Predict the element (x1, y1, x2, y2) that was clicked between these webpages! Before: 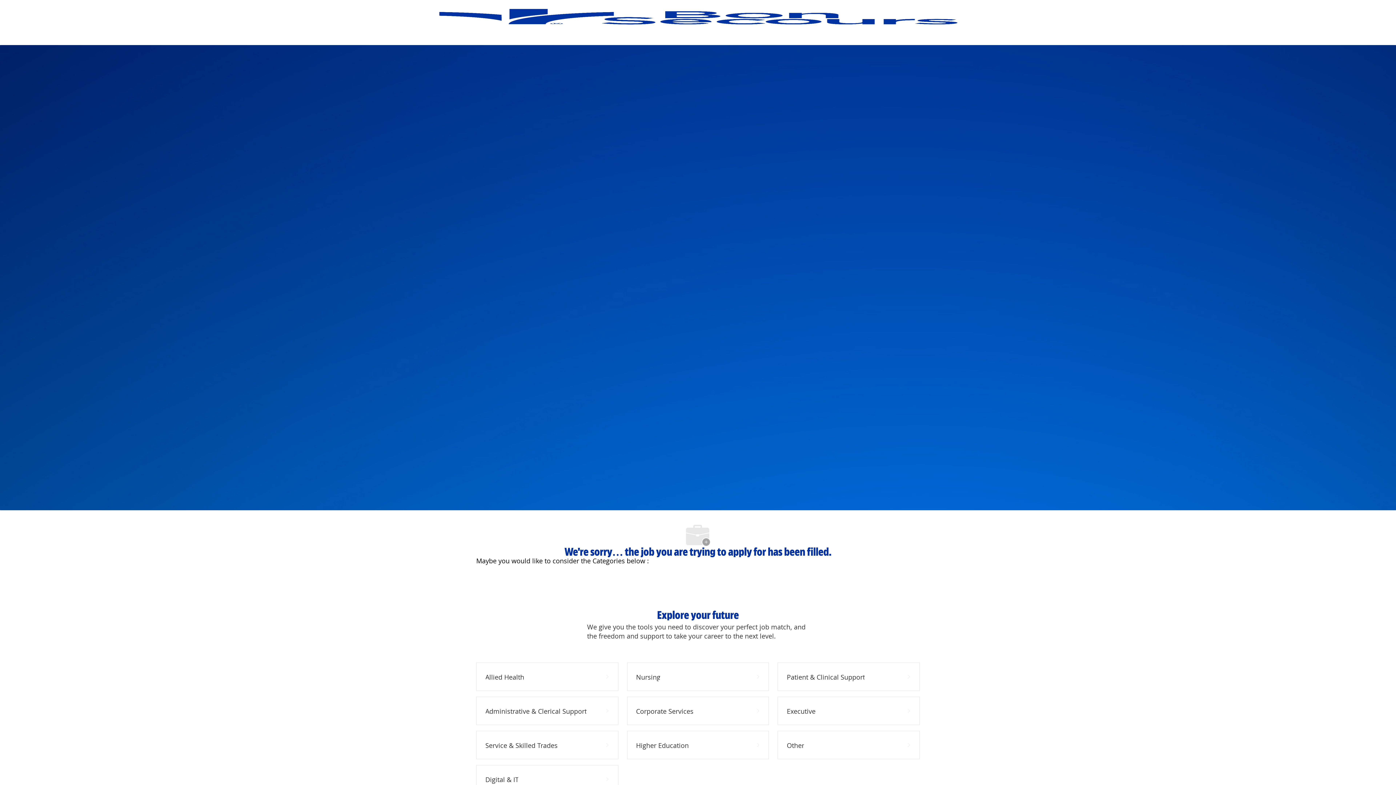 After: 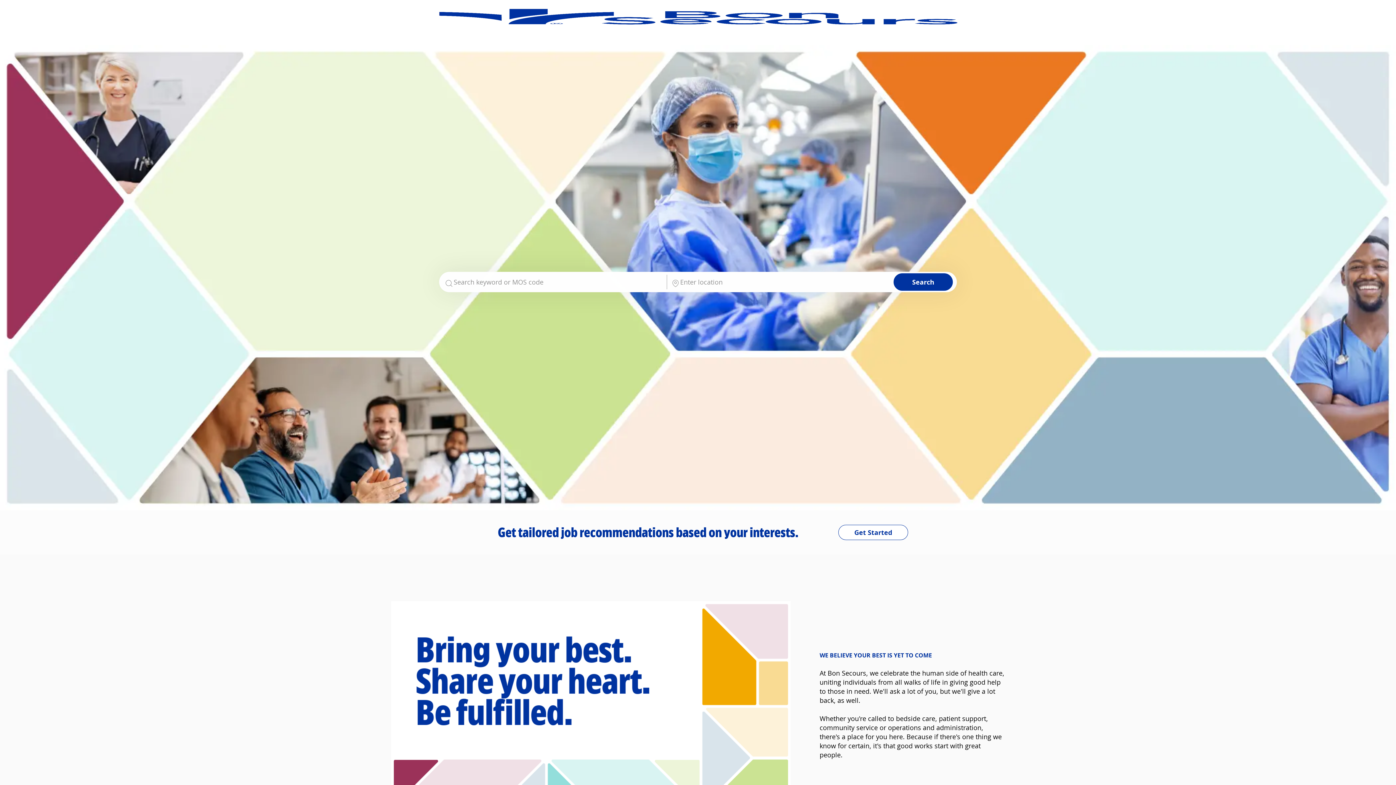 Action: bbox: (472, 576, 574, 583)